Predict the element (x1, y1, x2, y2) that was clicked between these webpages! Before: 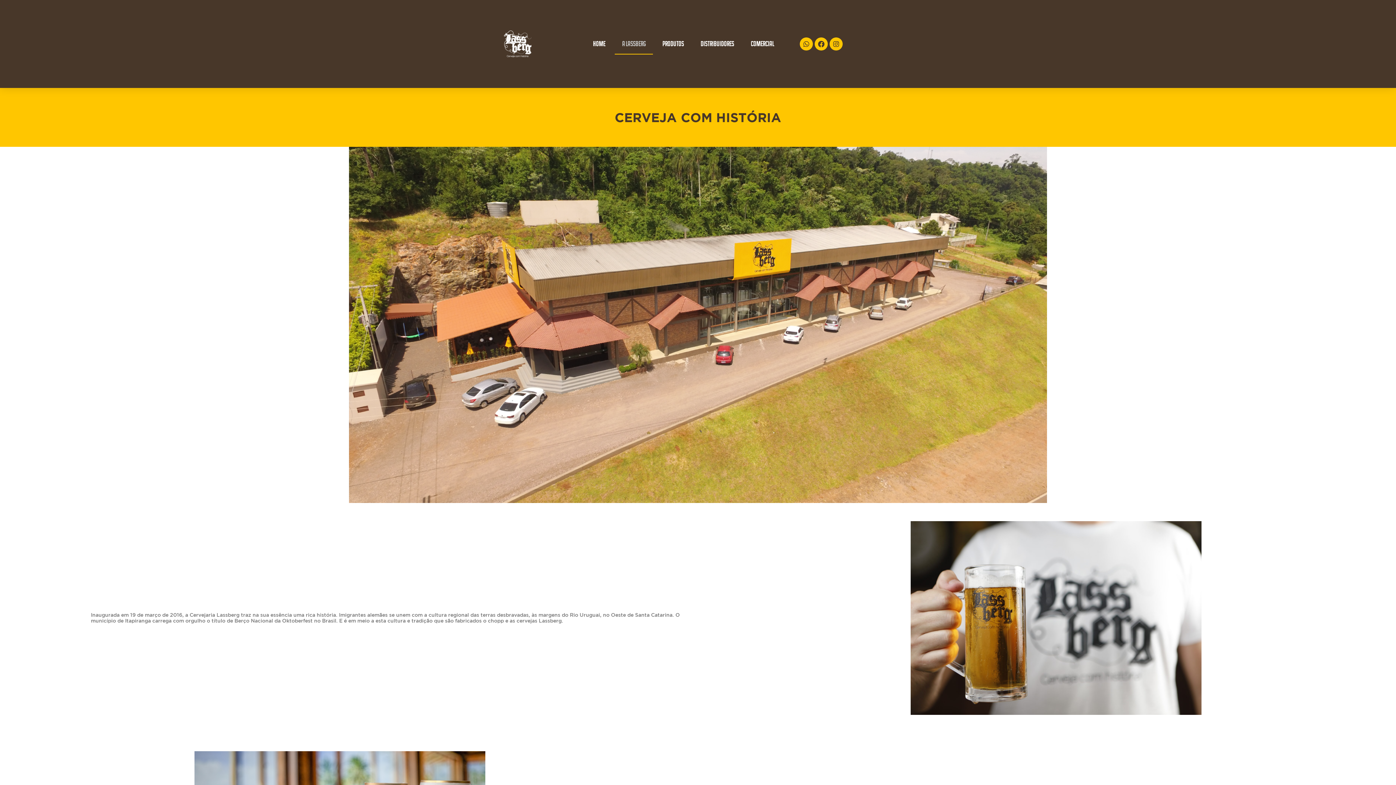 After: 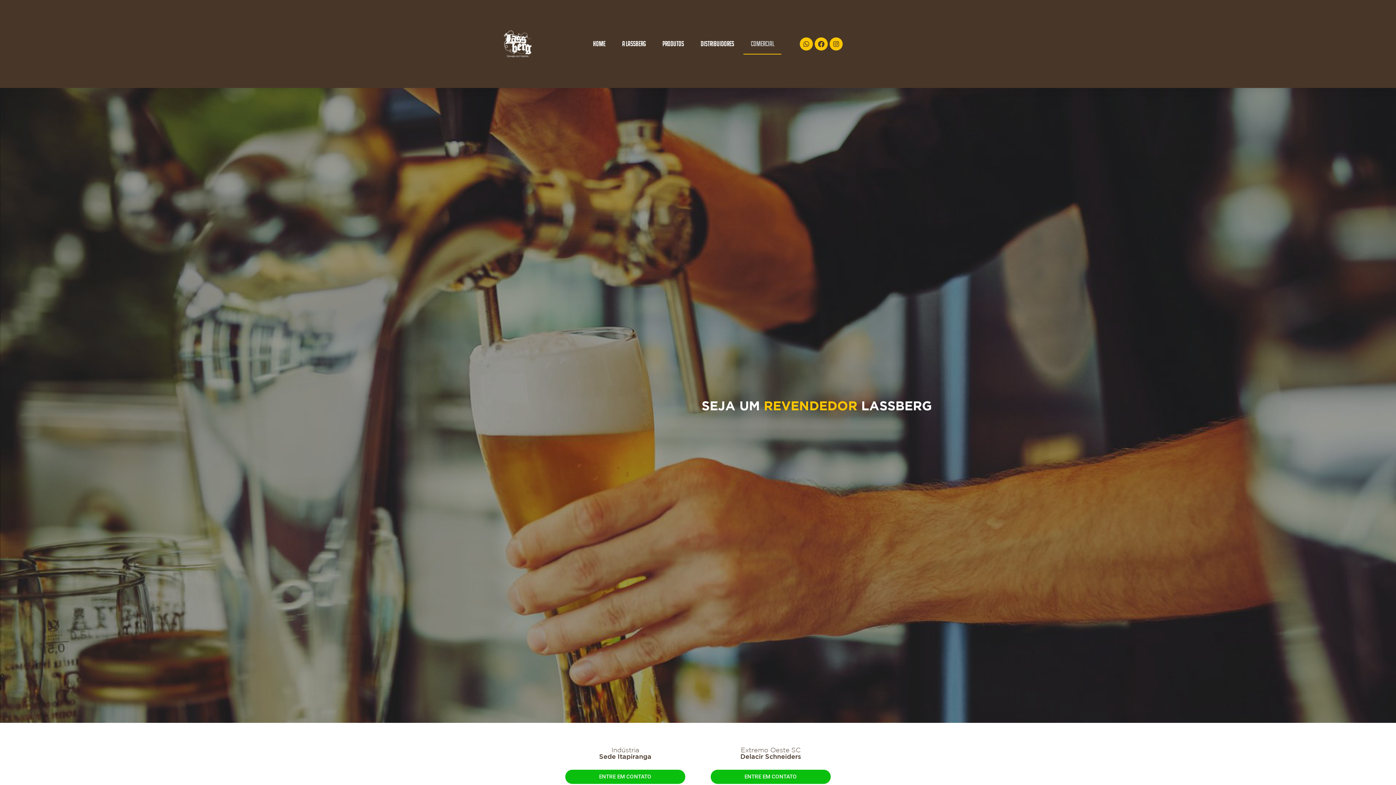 Action: label: COMERCIAL bbox: (743, 33, 781, 54)